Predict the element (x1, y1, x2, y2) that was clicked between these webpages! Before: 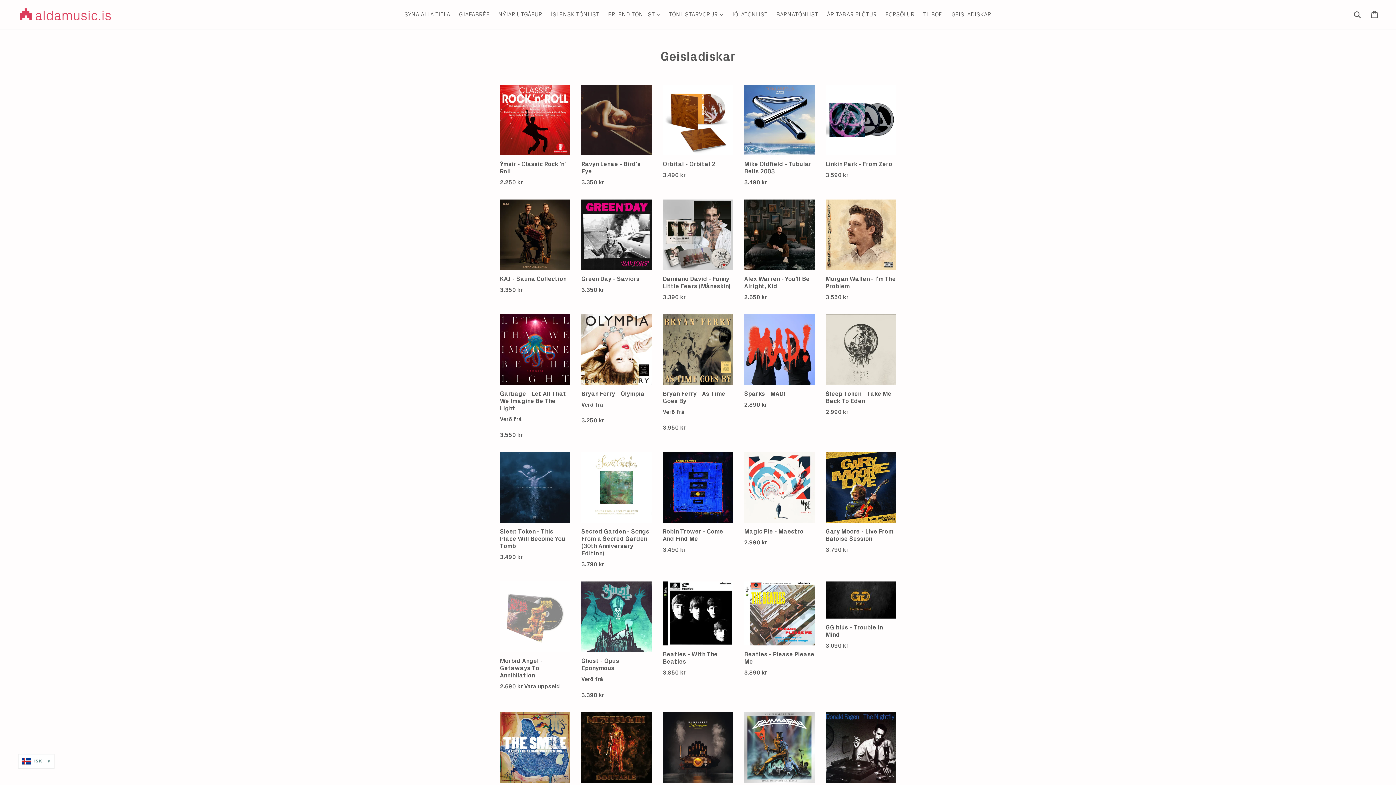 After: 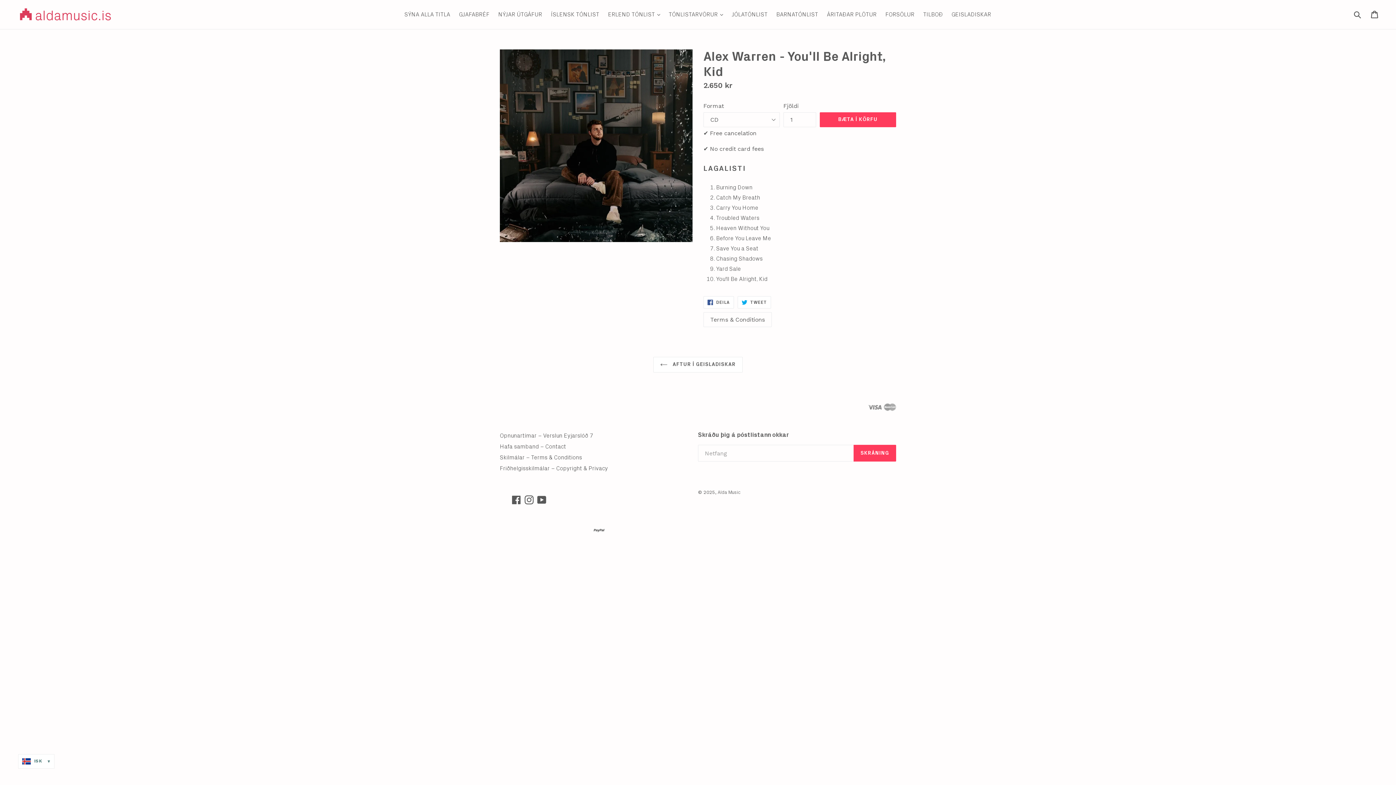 Action: label: Alex Warren - You'll Be Alright, Kid
Verð
2.650 kr bbox: (744, 199, 814, 301)